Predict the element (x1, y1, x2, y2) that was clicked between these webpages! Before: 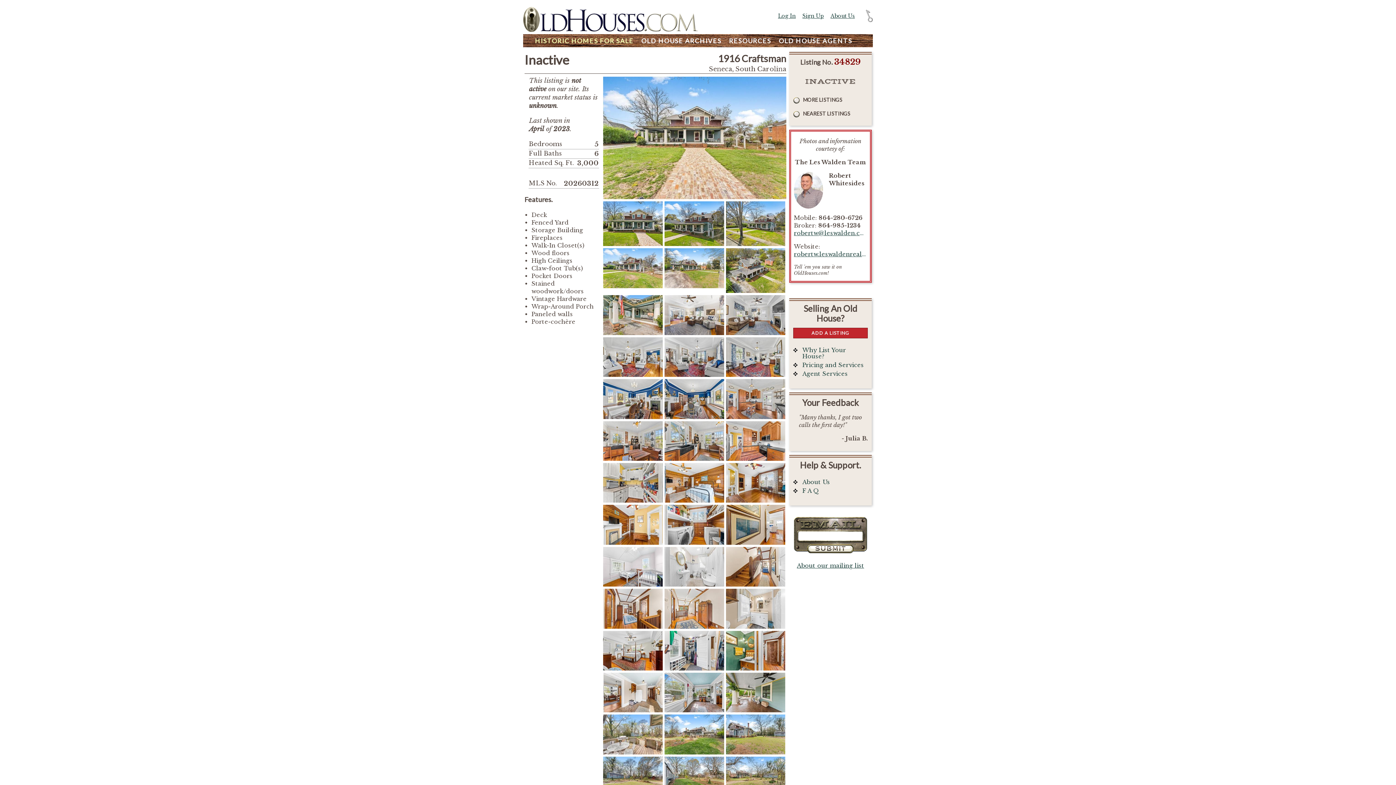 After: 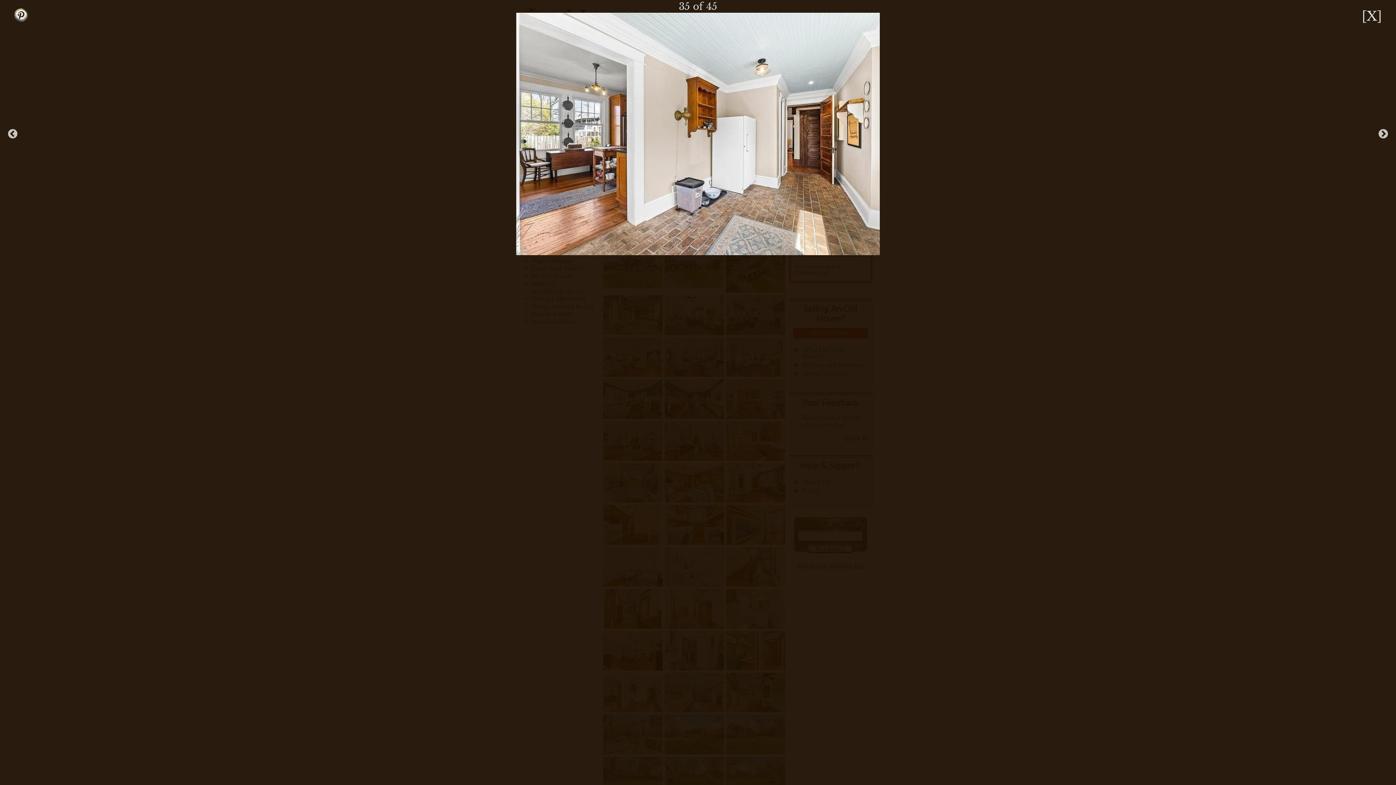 Action: bbox: (603, 706, 662, 714)